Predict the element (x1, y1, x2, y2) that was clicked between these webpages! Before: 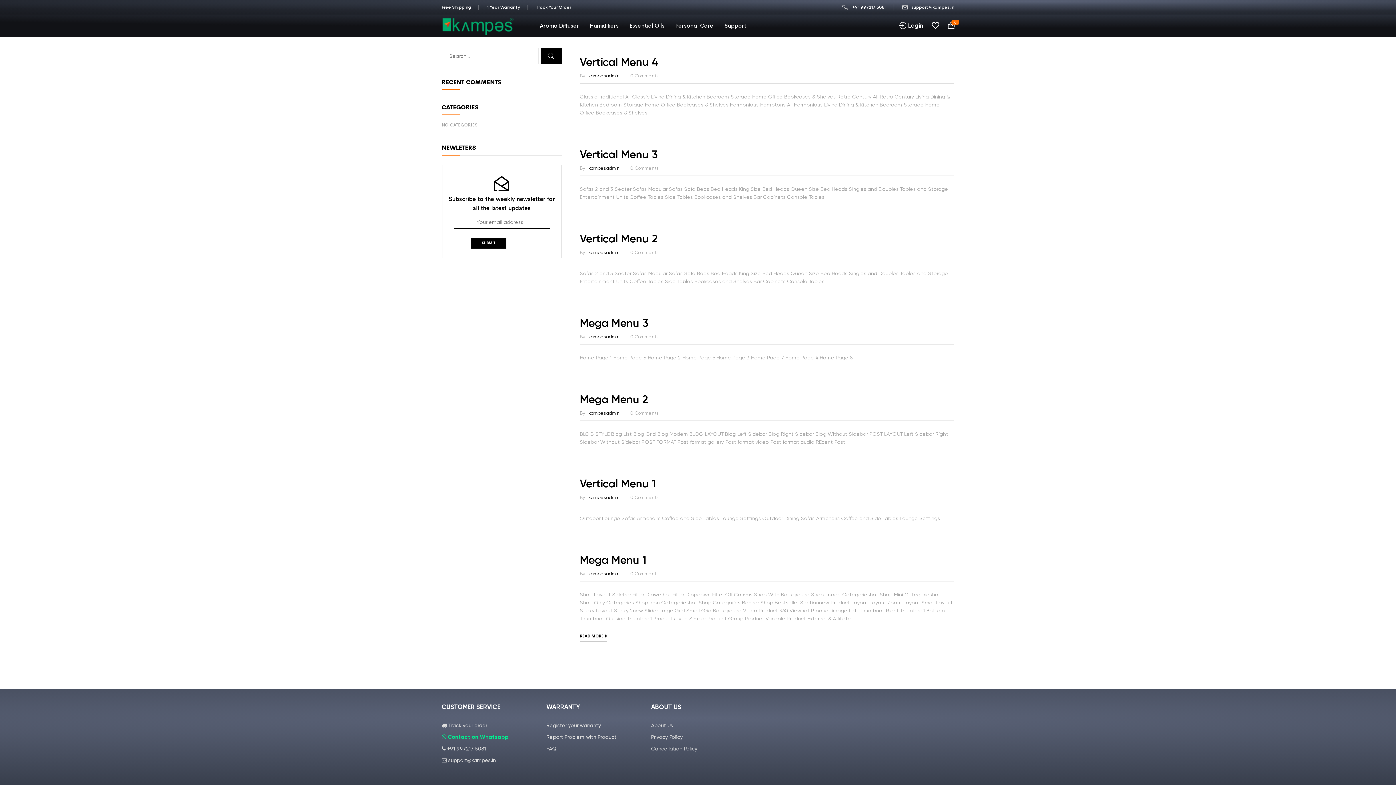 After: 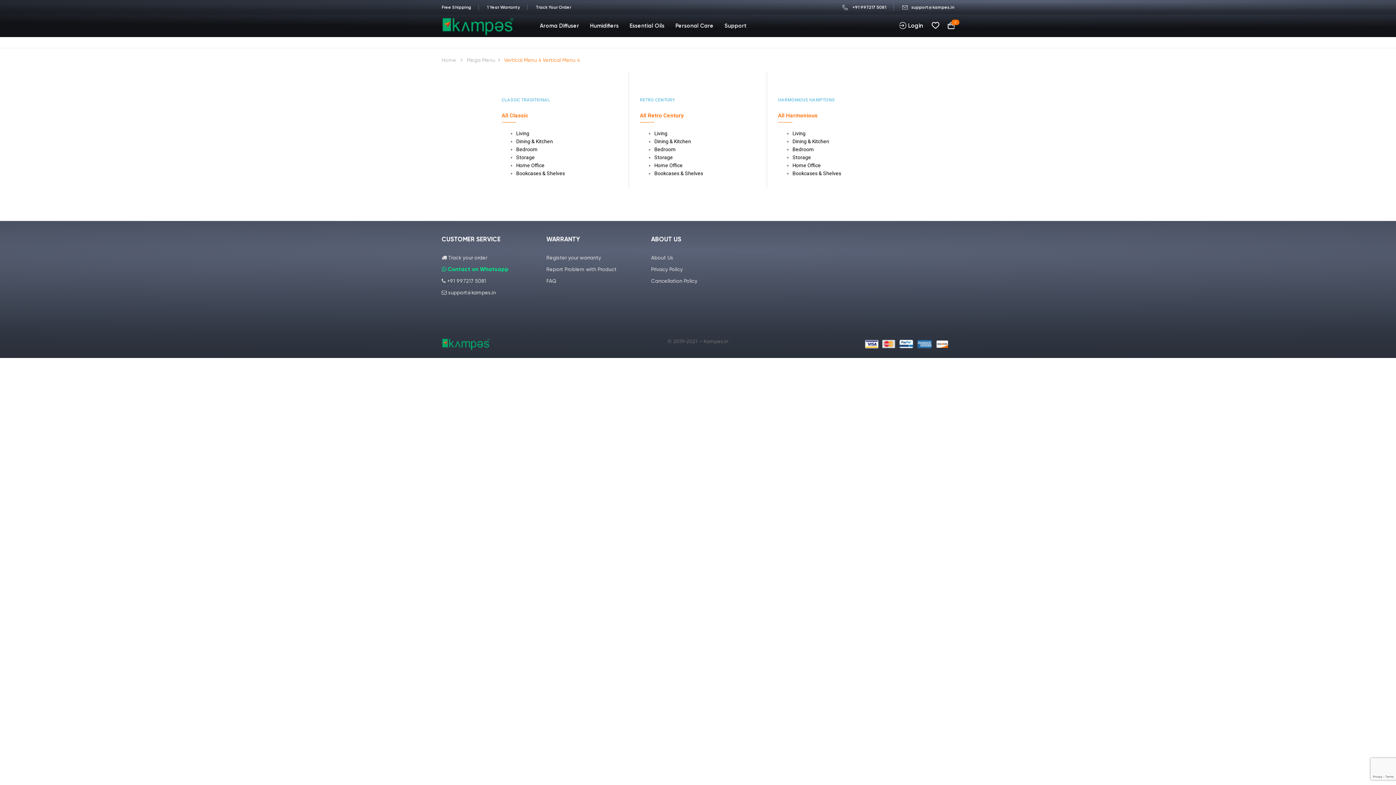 Action: label: Vertical Menu 4 bbox: (580, 55, 658, 68)